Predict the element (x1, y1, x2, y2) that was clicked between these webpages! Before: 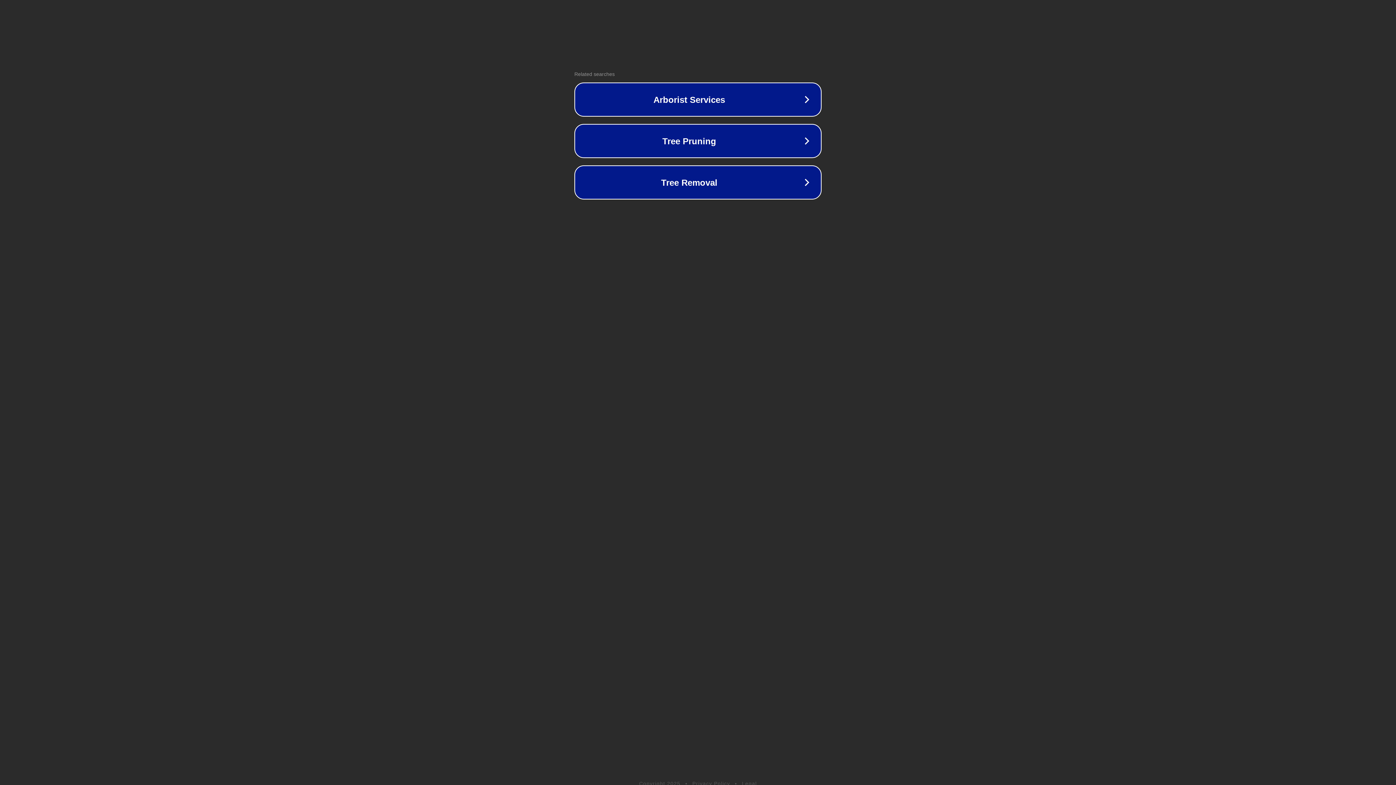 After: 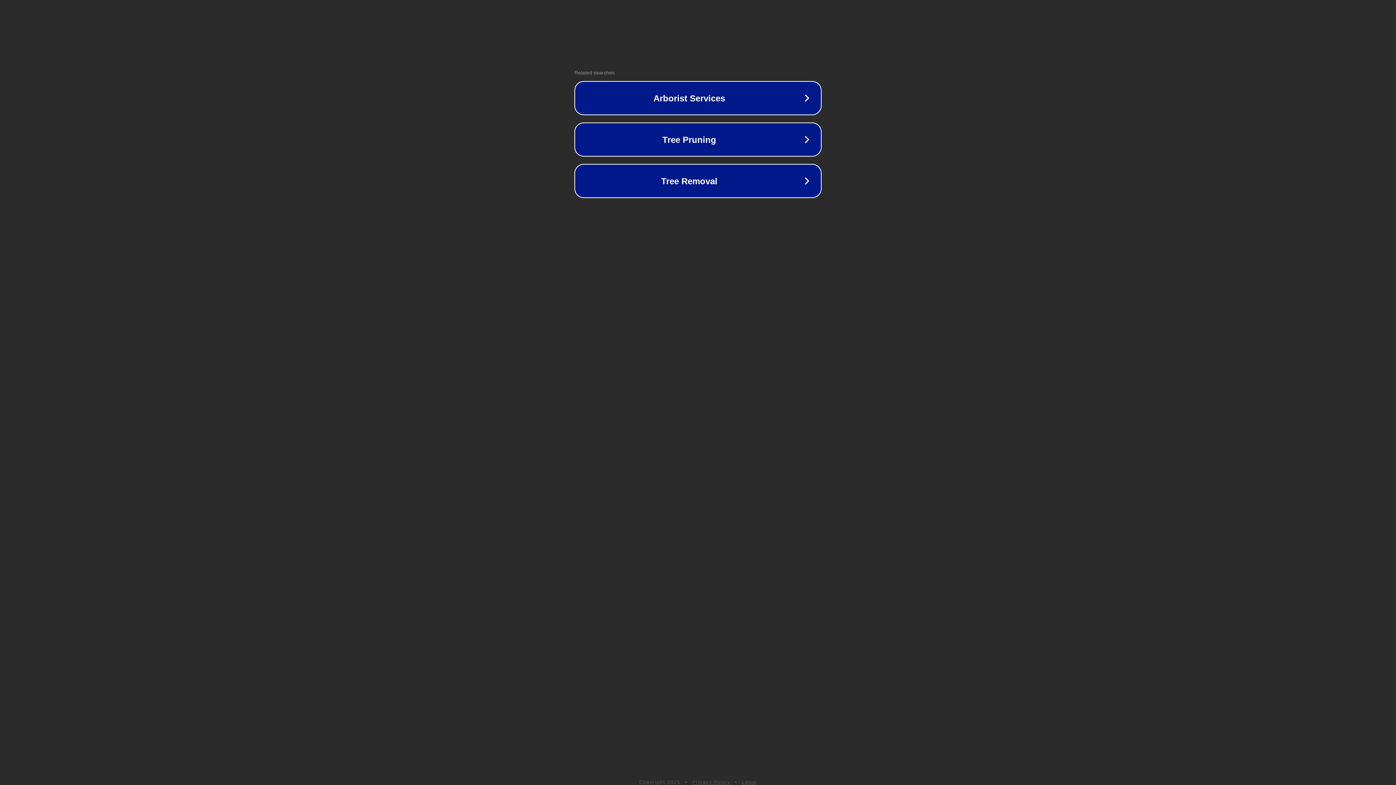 Action: bbox: (742, 781, 757, 786) label: Legal